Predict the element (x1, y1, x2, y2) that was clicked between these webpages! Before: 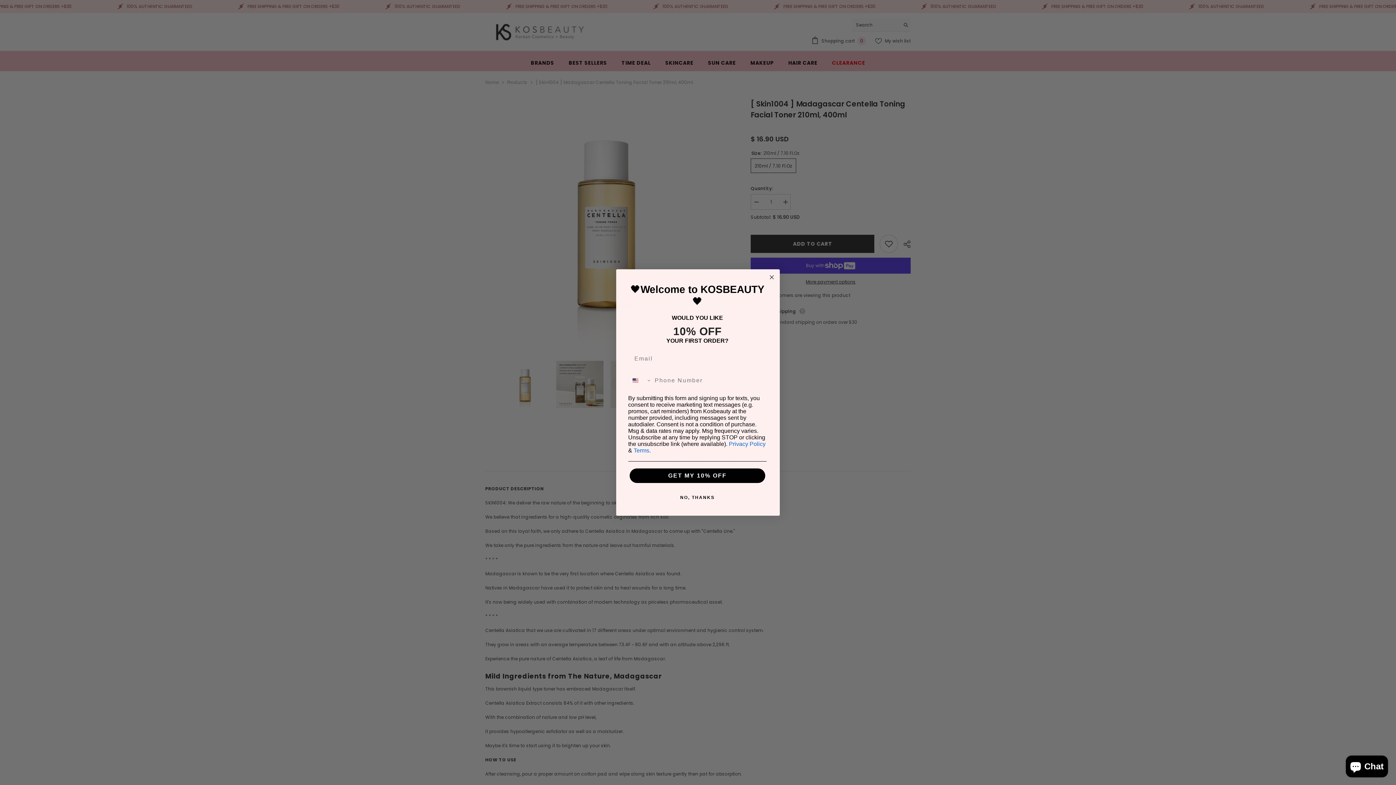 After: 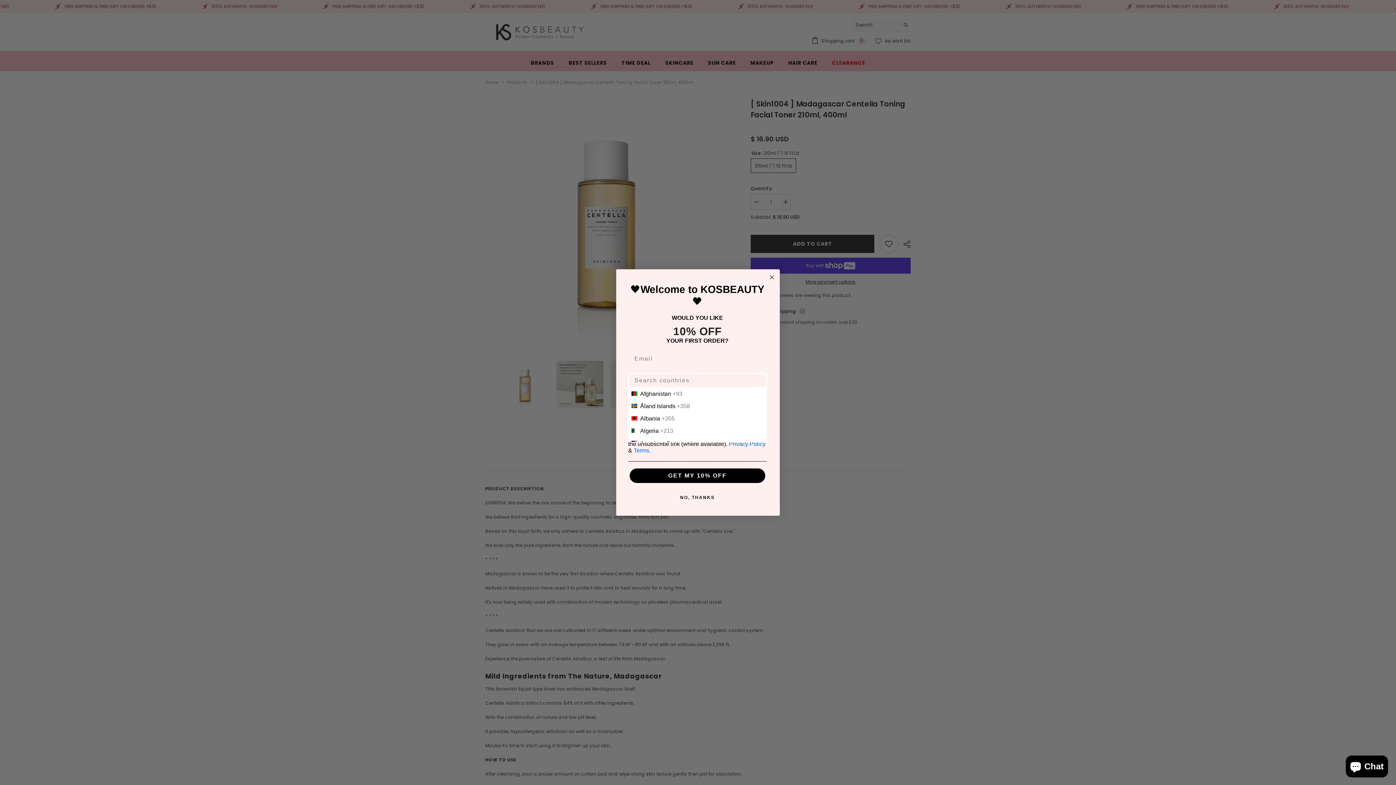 Action: label: Search Countries bbox: (628, 373, 651, 387)